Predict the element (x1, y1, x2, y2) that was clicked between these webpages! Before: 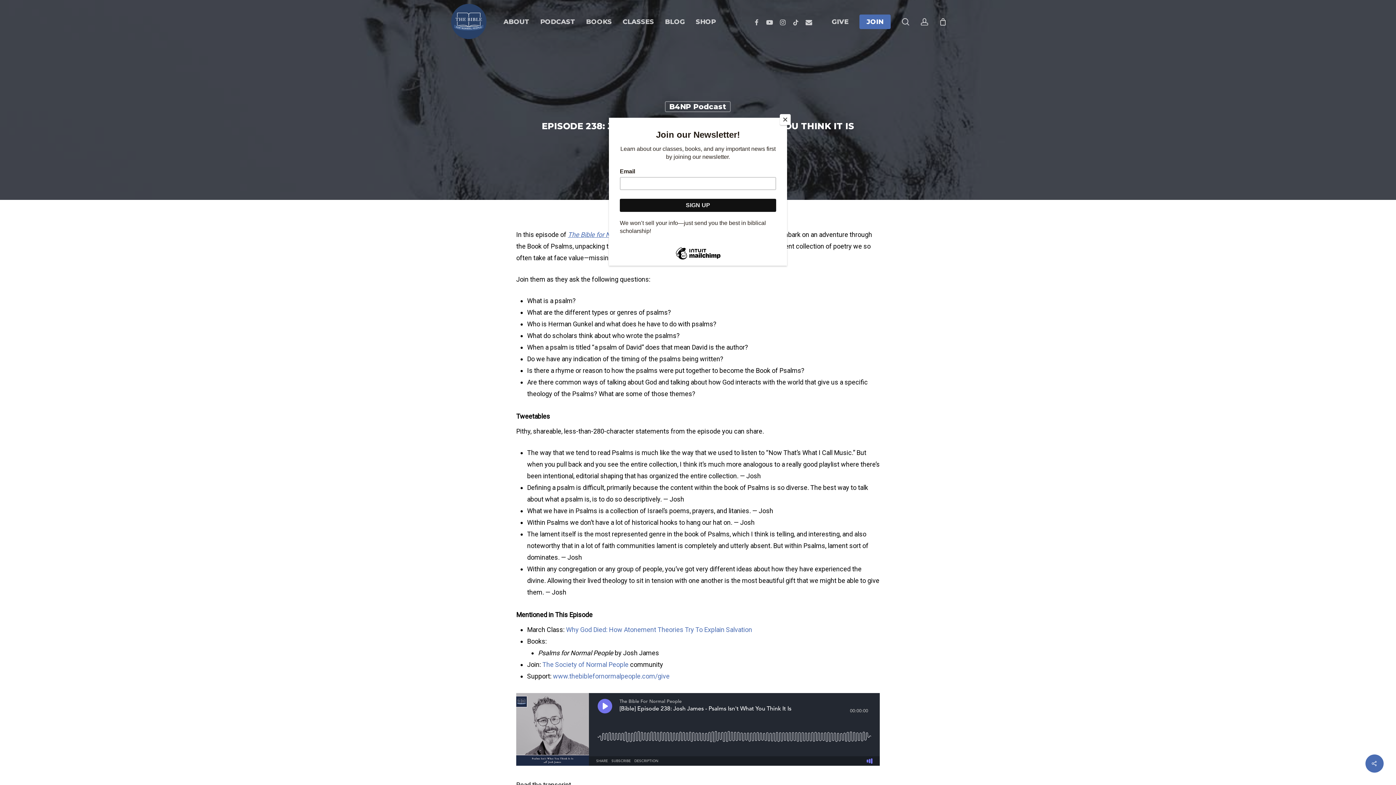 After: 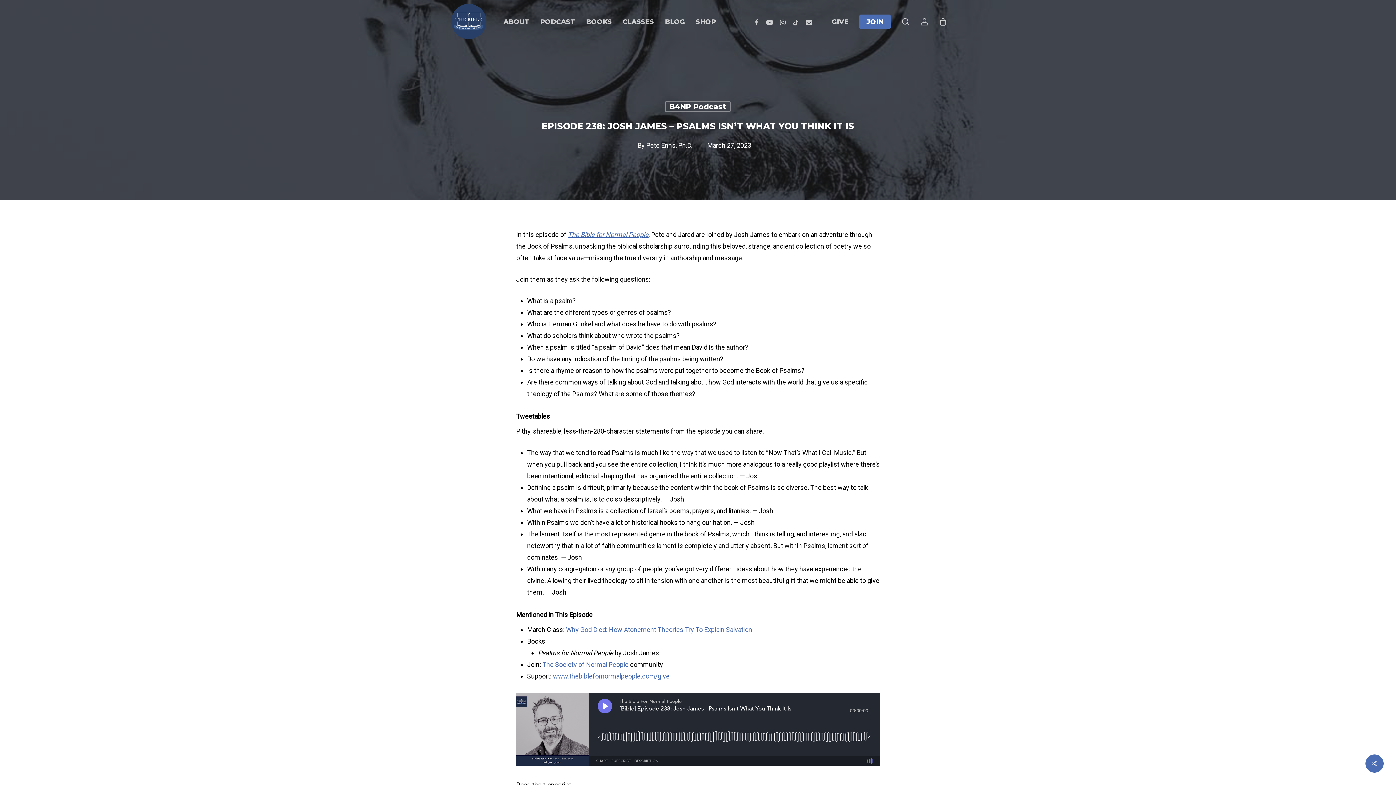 Action: bbox: (780, 114, 790, 125) label: Close